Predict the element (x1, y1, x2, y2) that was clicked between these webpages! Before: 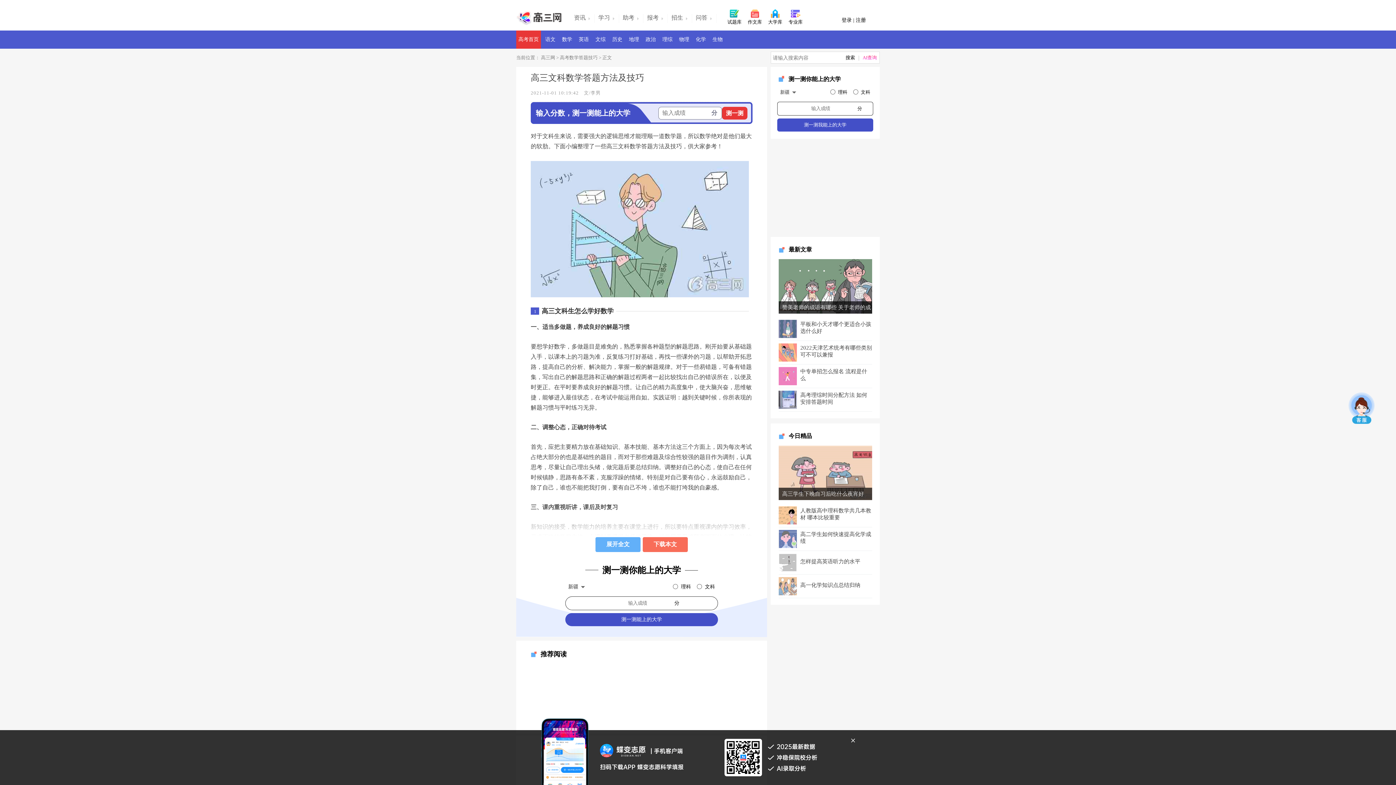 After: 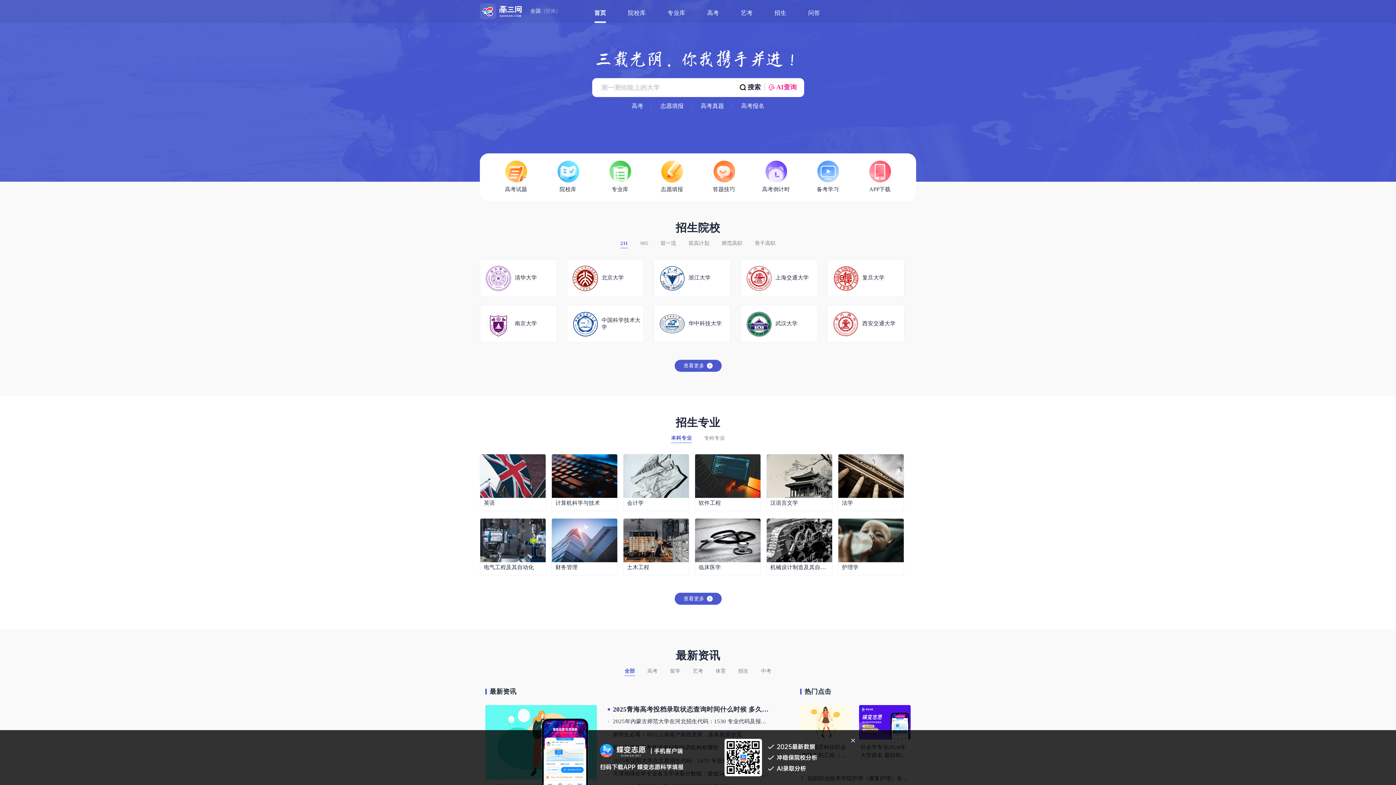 Action: label: 高考首页 bbox: (516, 30, 541, 48)